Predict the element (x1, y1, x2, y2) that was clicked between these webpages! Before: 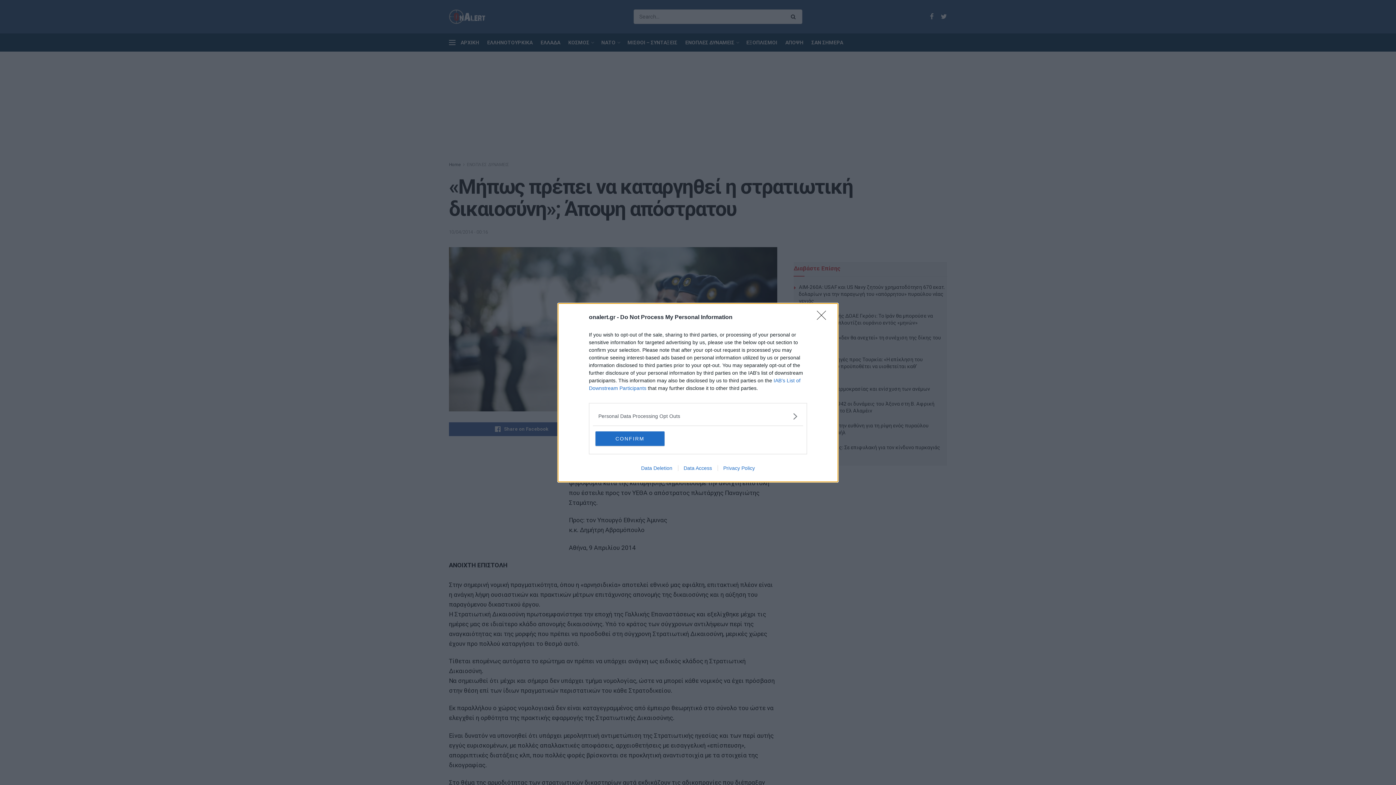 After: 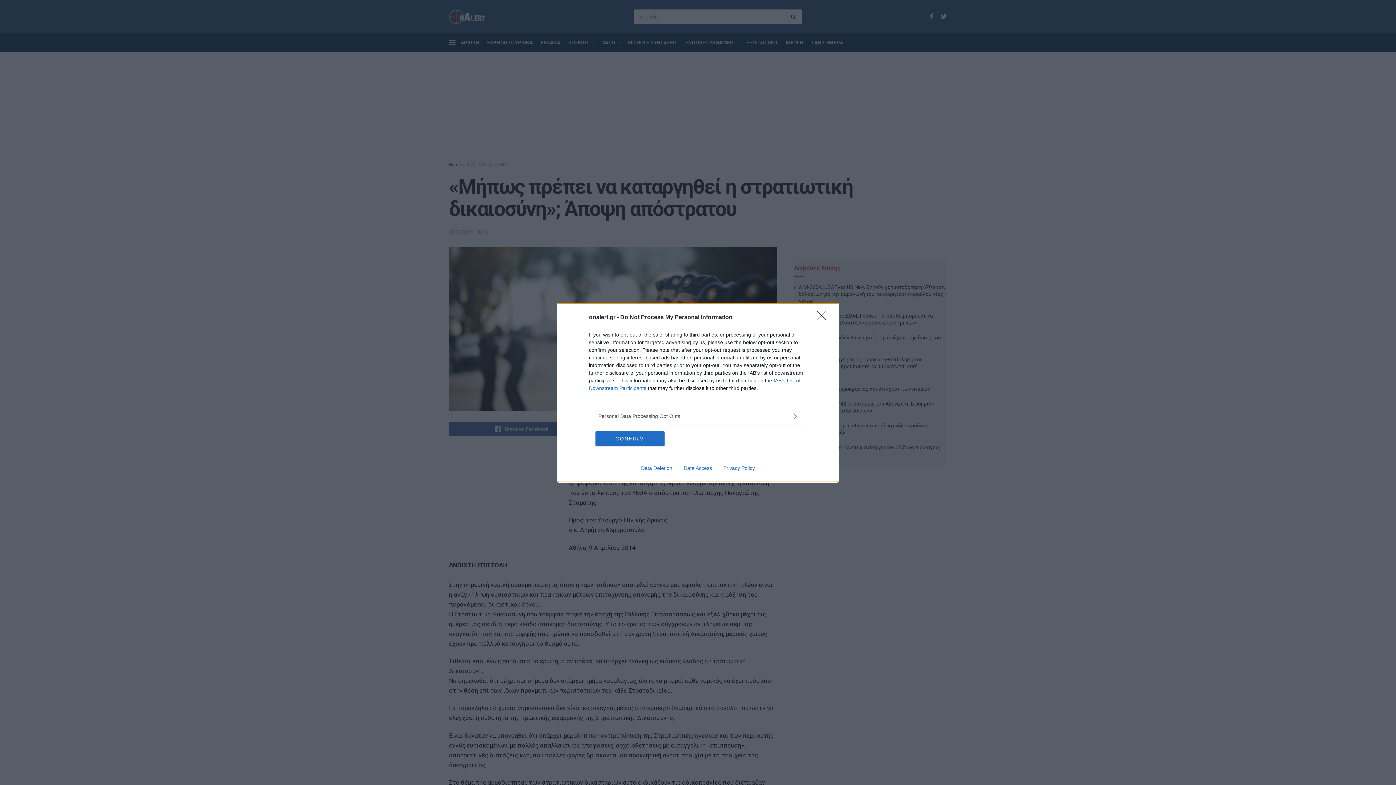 Action: label: Data Access bbox: (678, 465, 717, 471)